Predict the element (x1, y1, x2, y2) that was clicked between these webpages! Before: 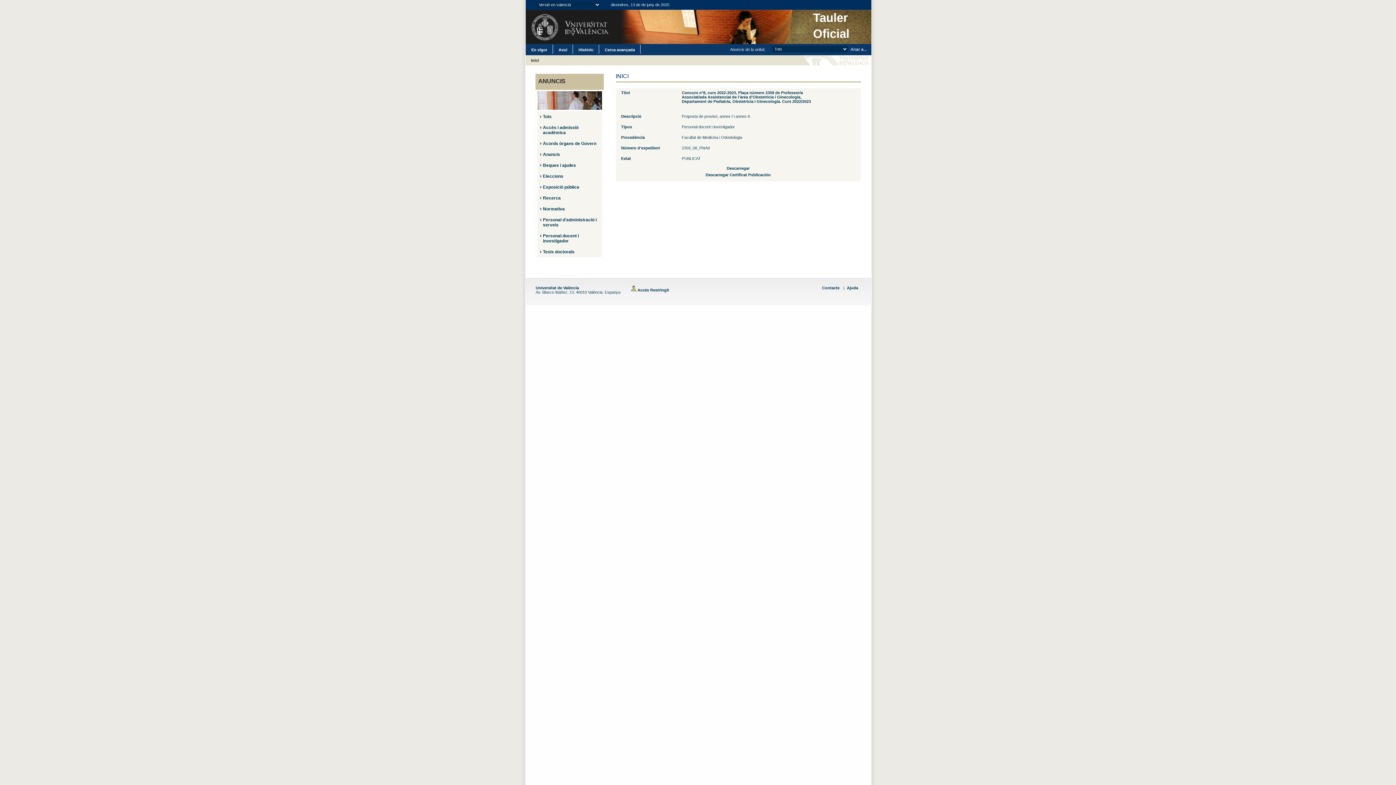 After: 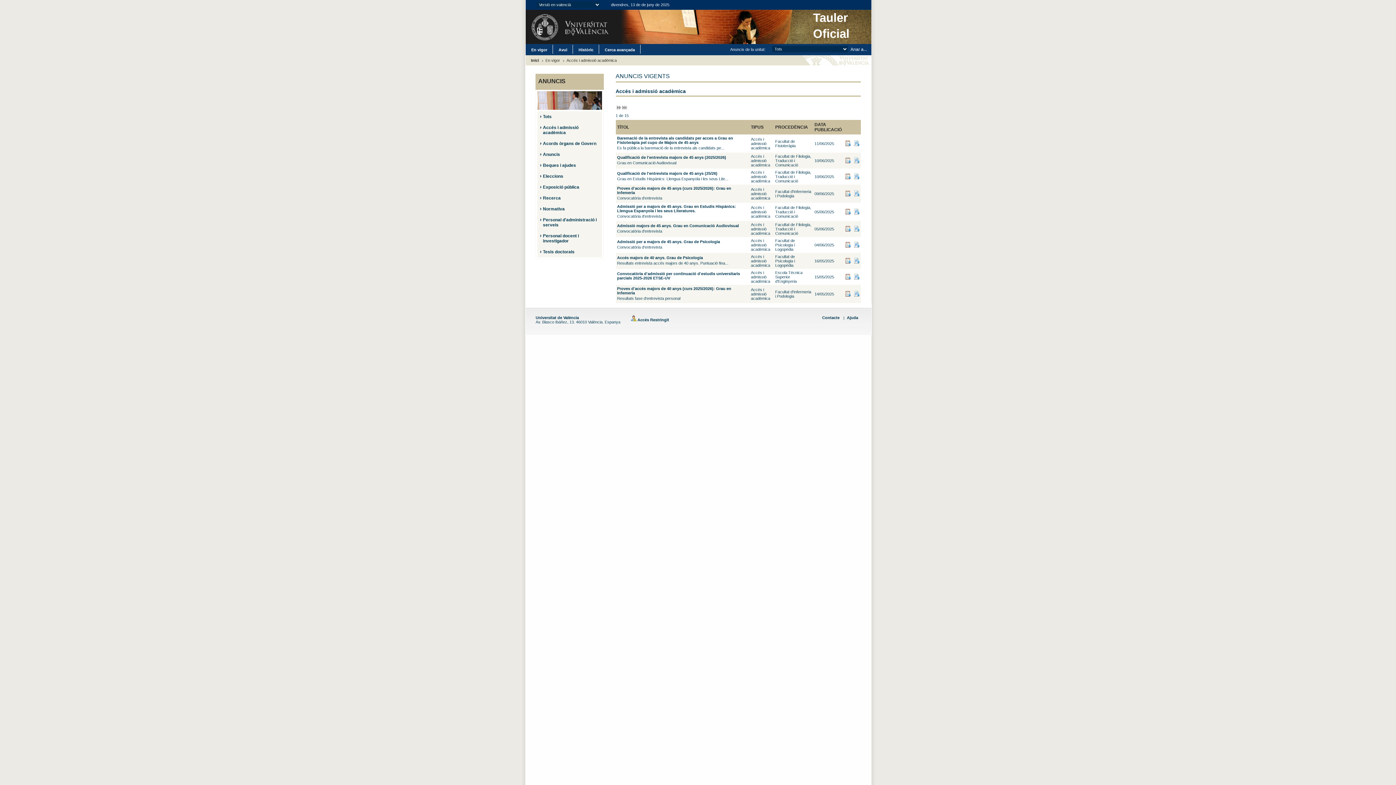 Action: bbox: (543, 125, 578, 135) label: Accés i admissió acadèmica